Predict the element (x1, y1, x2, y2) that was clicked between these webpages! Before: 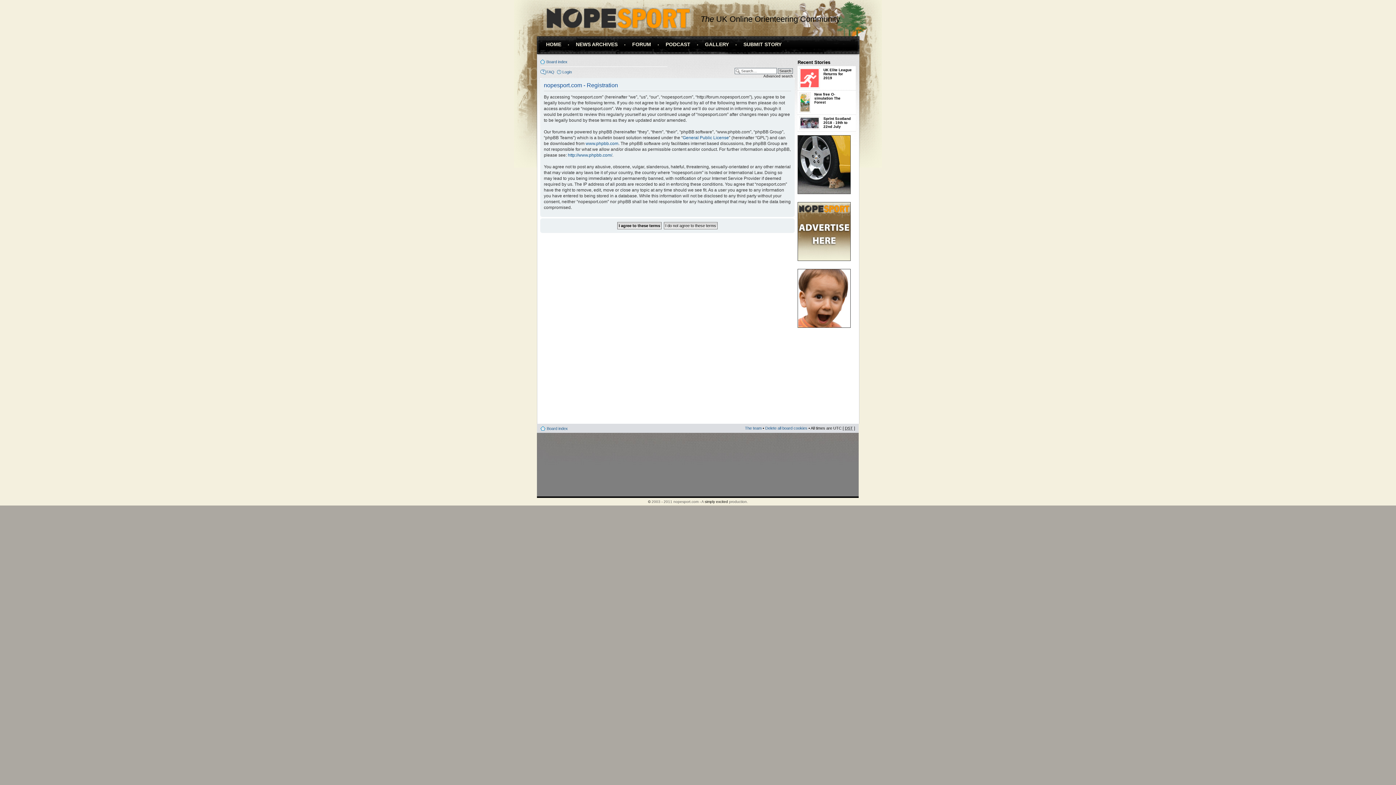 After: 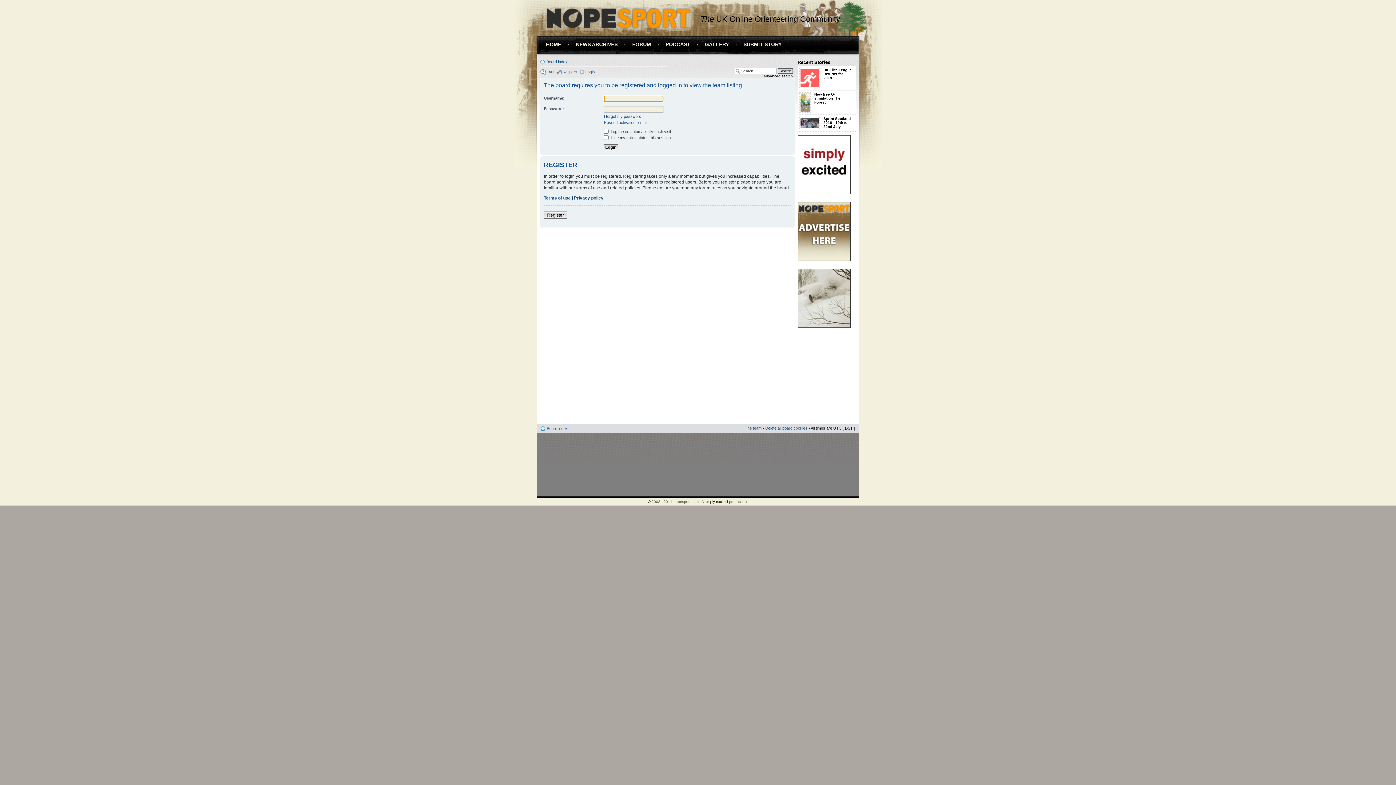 Action: bbox: (745, 426, 761, 430) label: The team